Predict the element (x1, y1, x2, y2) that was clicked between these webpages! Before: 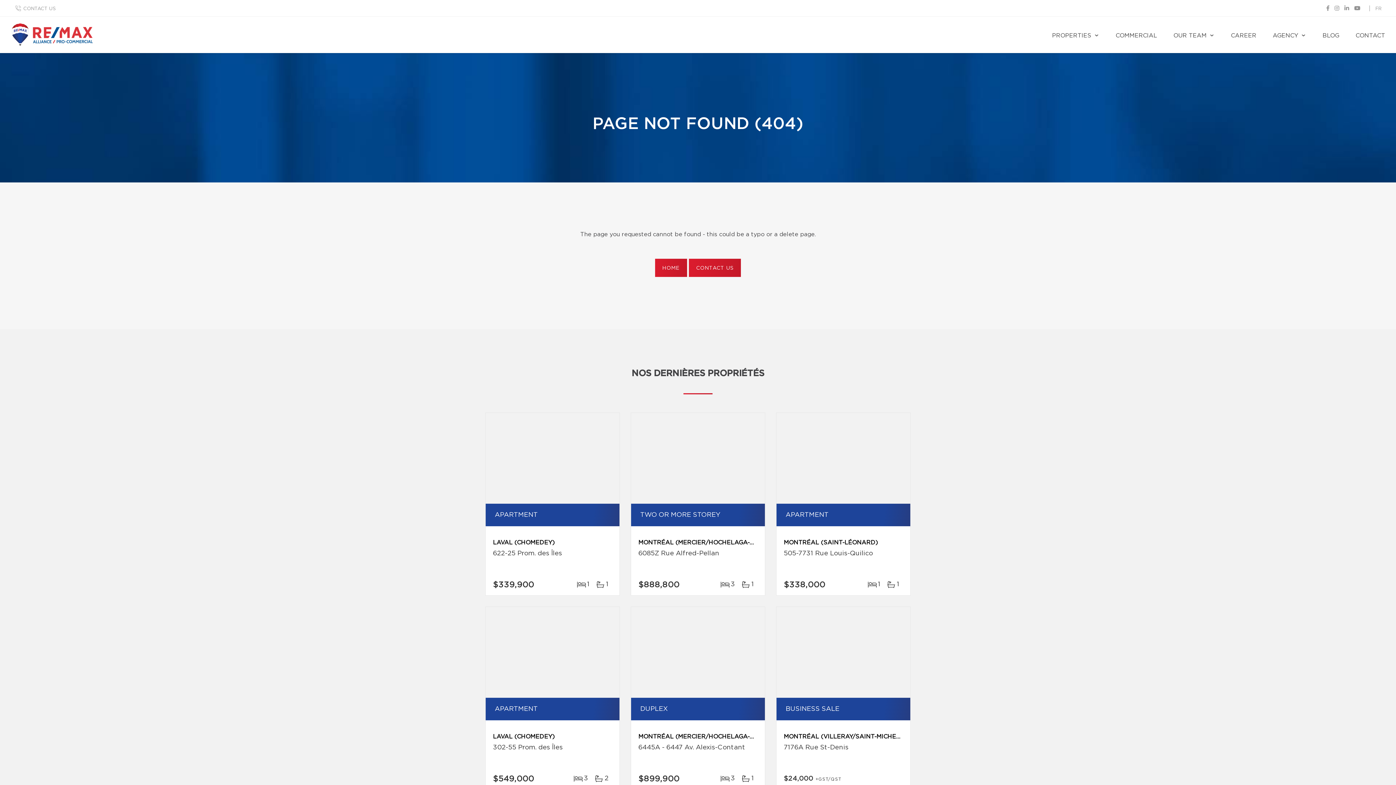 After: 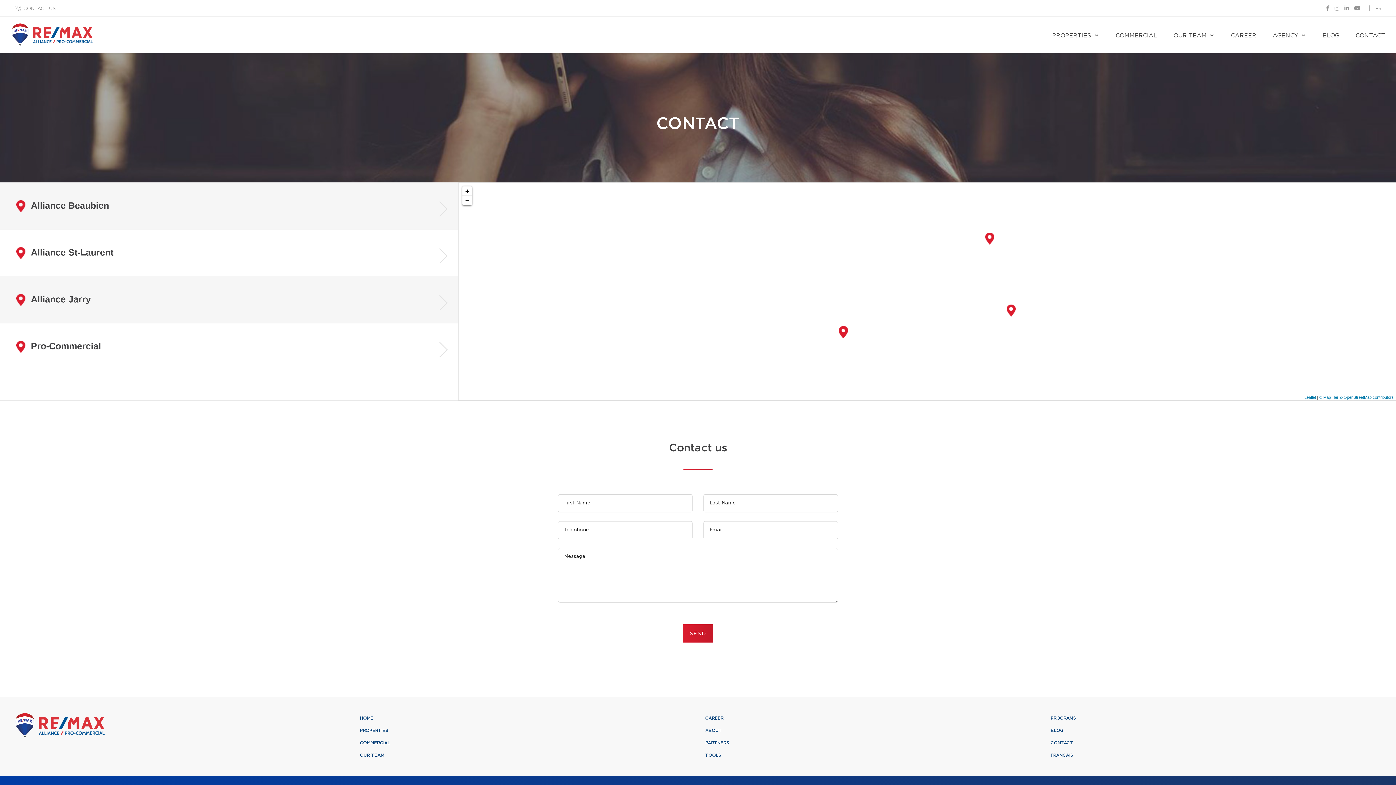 Action: bbox: (689, 258, 741, 277) label: CONTACT US